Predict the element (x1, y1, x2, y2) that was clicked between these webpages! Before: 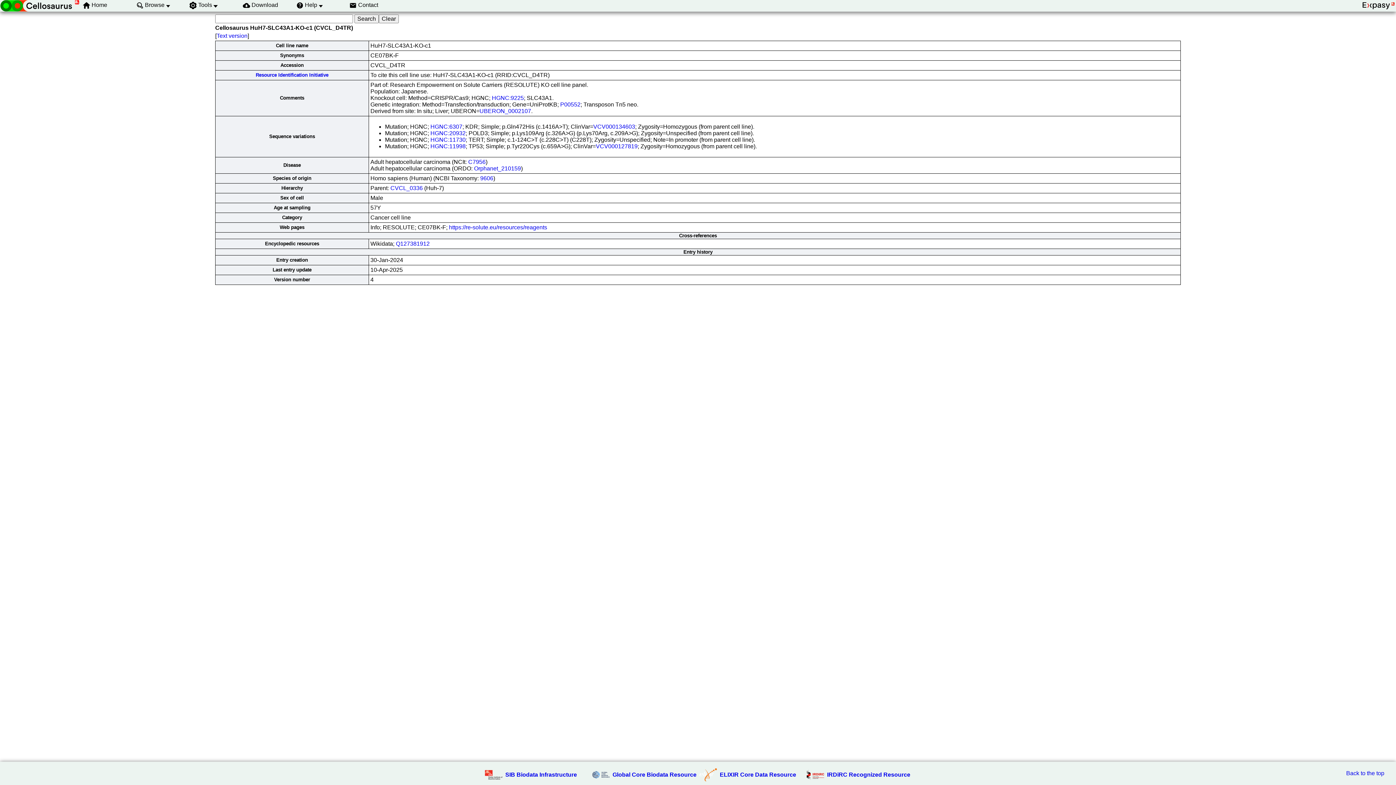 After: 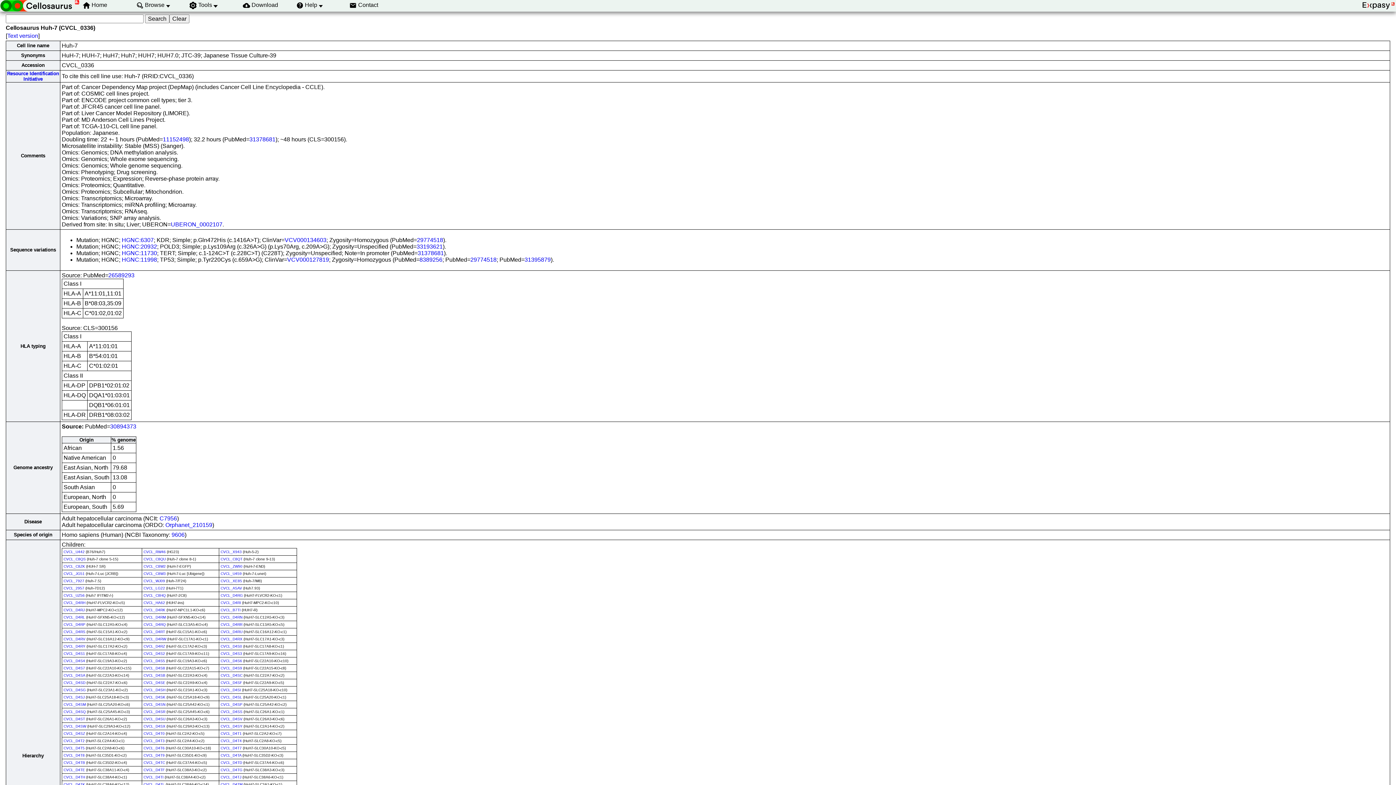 Action: bbox: (390, 185, 422, 191) label: CVCL_0336